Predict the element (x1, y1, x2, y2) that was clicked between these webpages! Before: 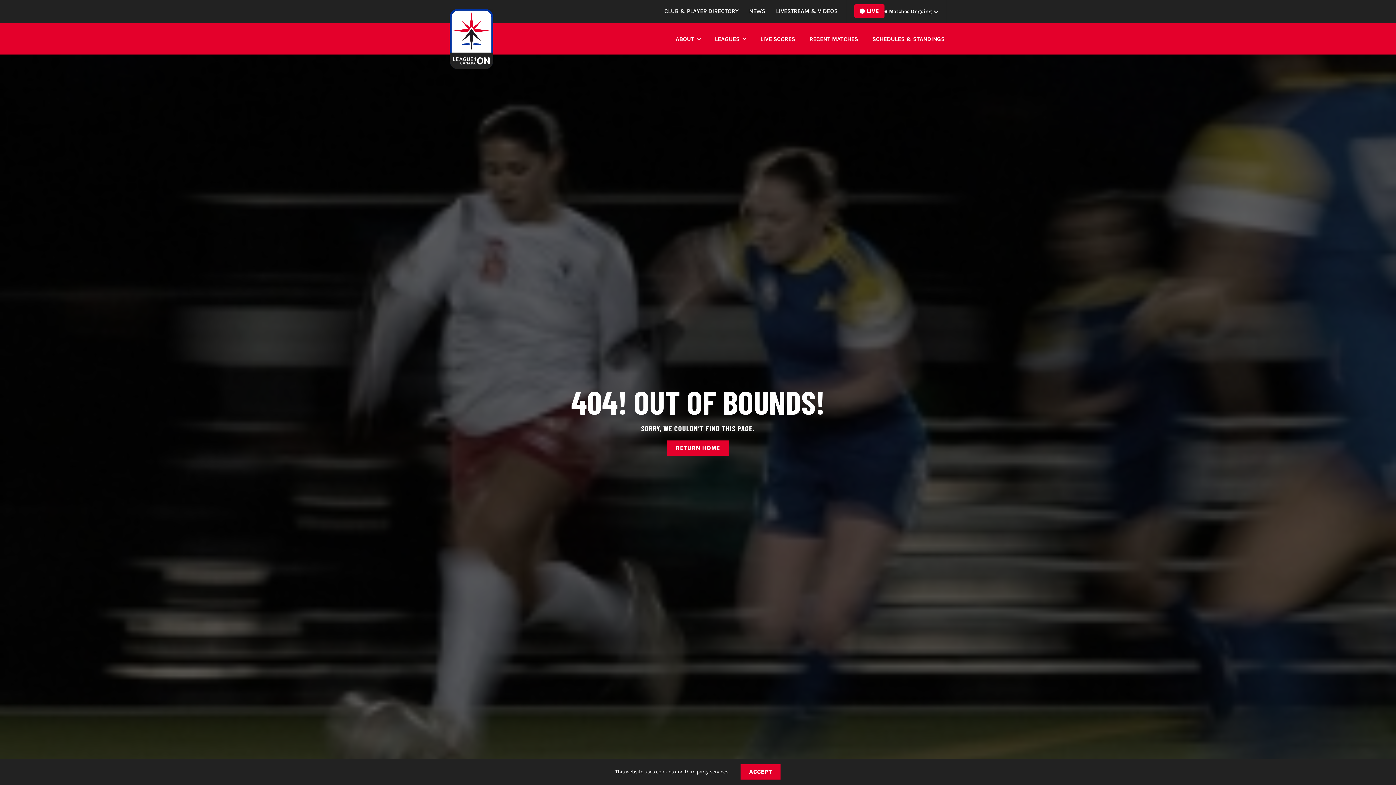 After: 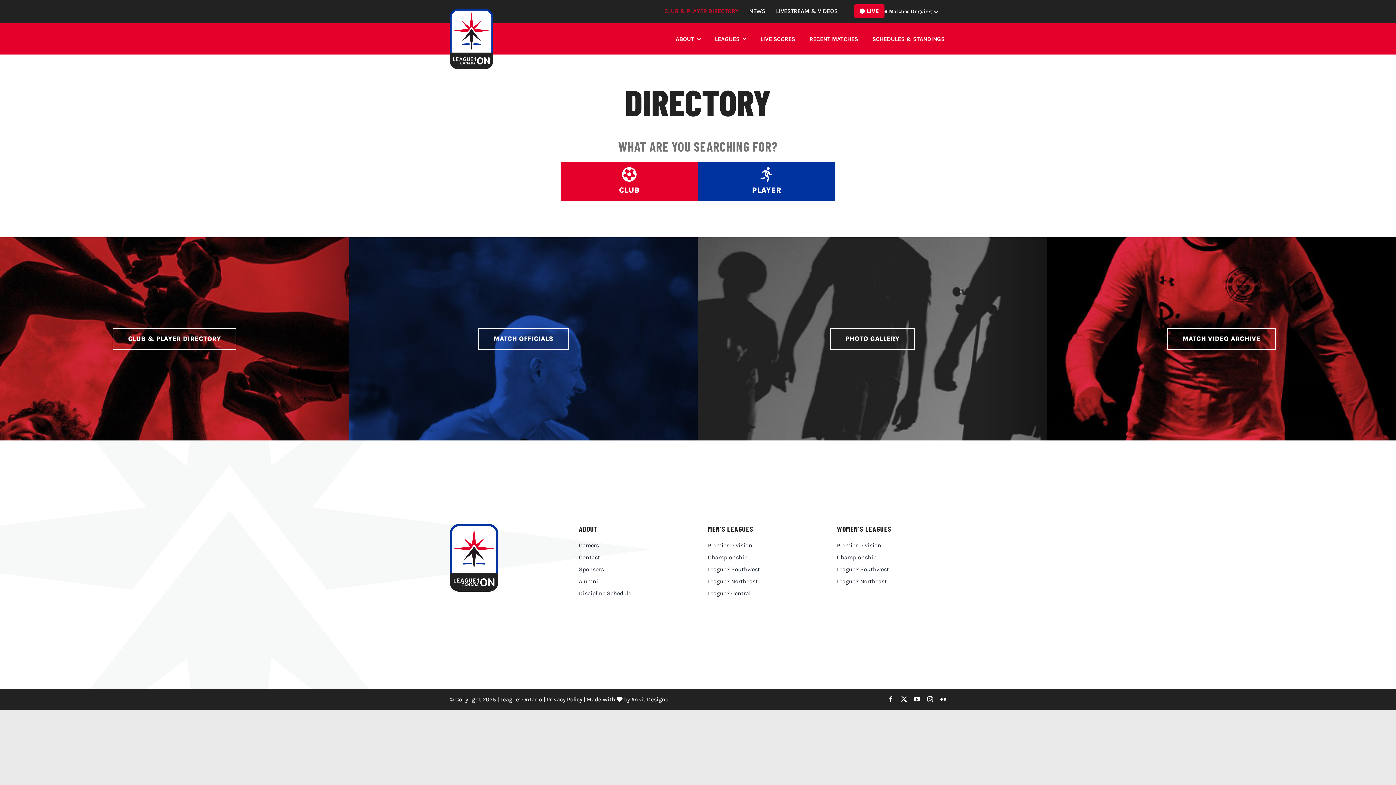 Action: label: CLUB & PLAYER DIRECTORY bbox: (763, 0, 837, 23)